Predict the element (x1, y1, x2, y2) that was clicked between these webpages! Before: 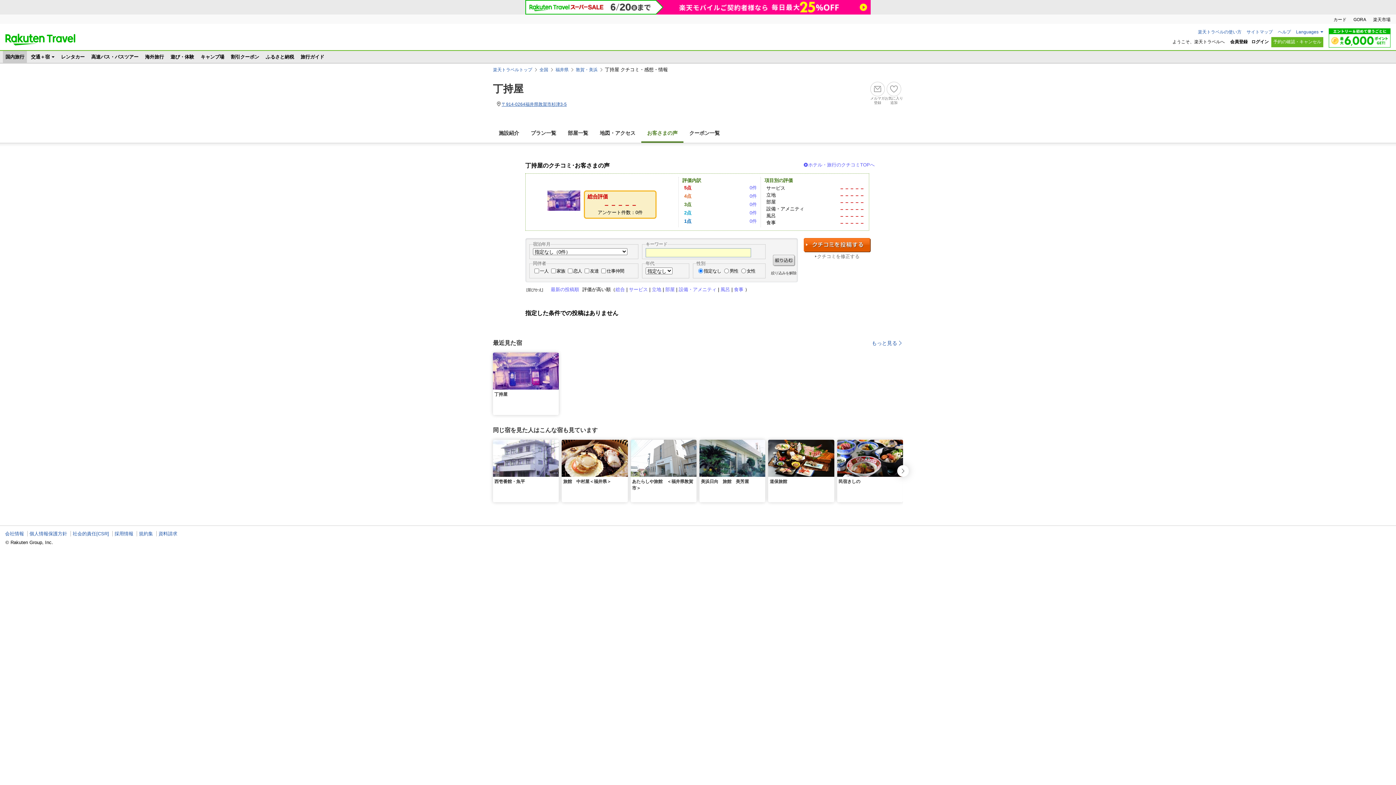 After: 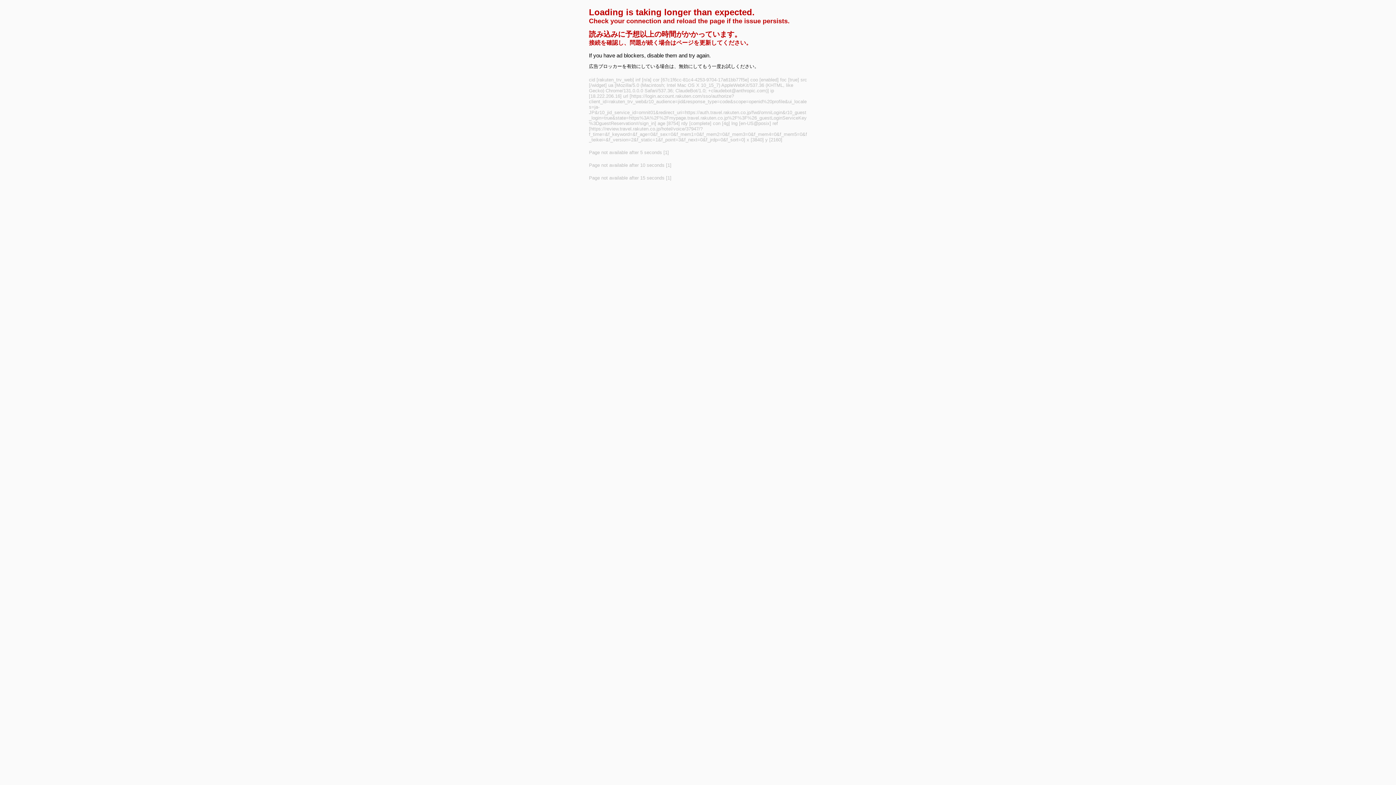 Action: label: 予約の確認・キャンセル bbox: (1271, 37, 1323, 47)